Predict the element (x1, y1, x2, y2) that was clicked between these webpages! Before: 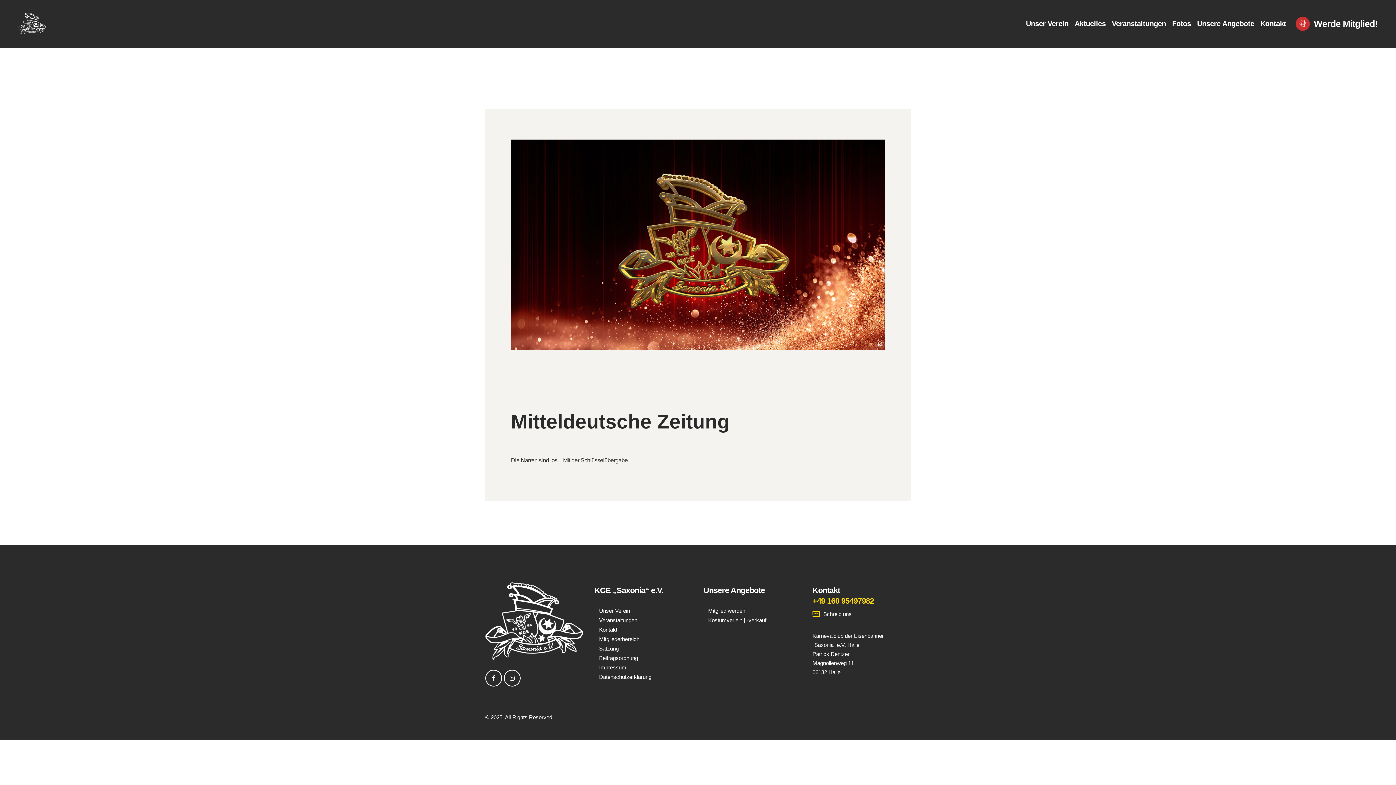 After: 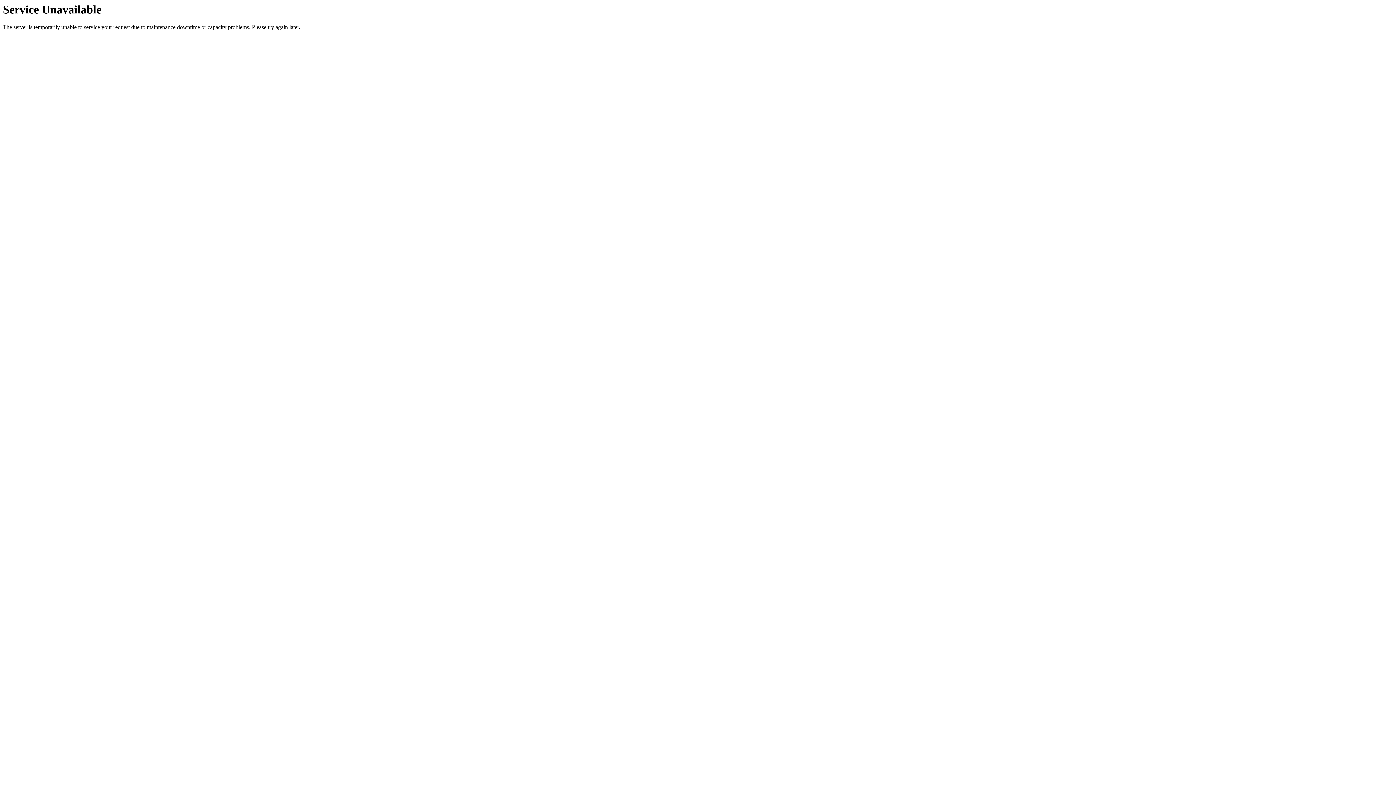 Action: bbox: (1295, 16, 1377, 30) label: Werde Mitglied!